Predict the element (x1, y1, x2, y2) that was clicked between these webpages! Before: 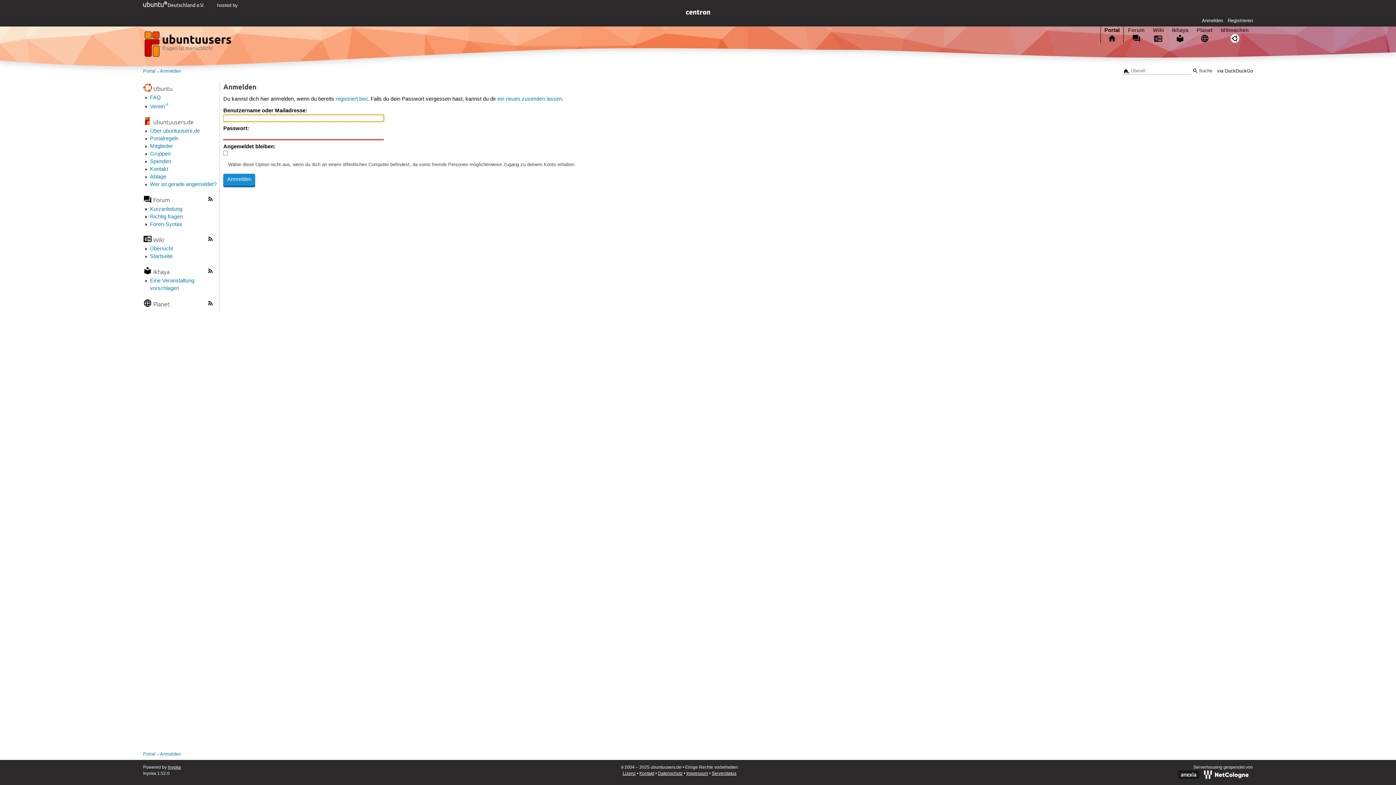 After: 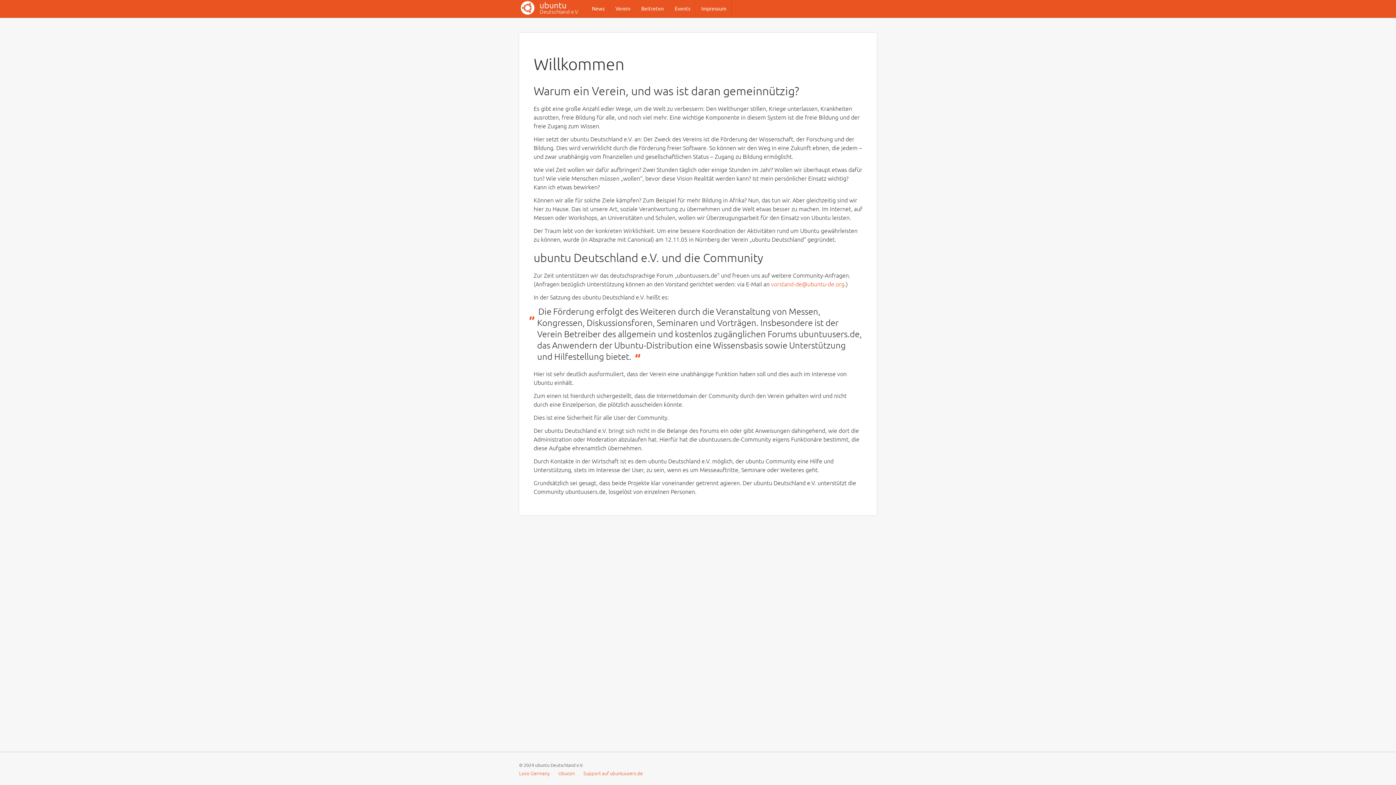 Action: bbox: (143, 2, 205, 8) label:  